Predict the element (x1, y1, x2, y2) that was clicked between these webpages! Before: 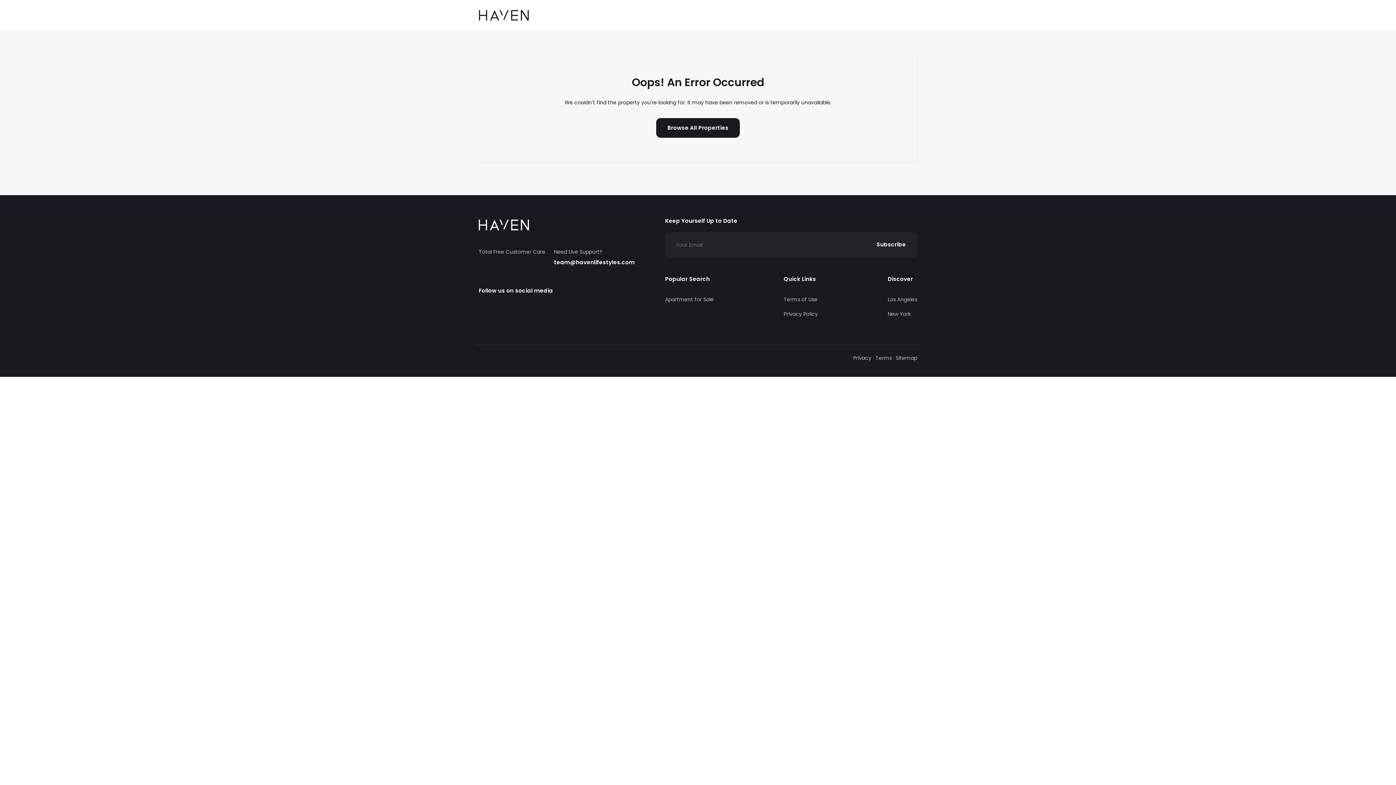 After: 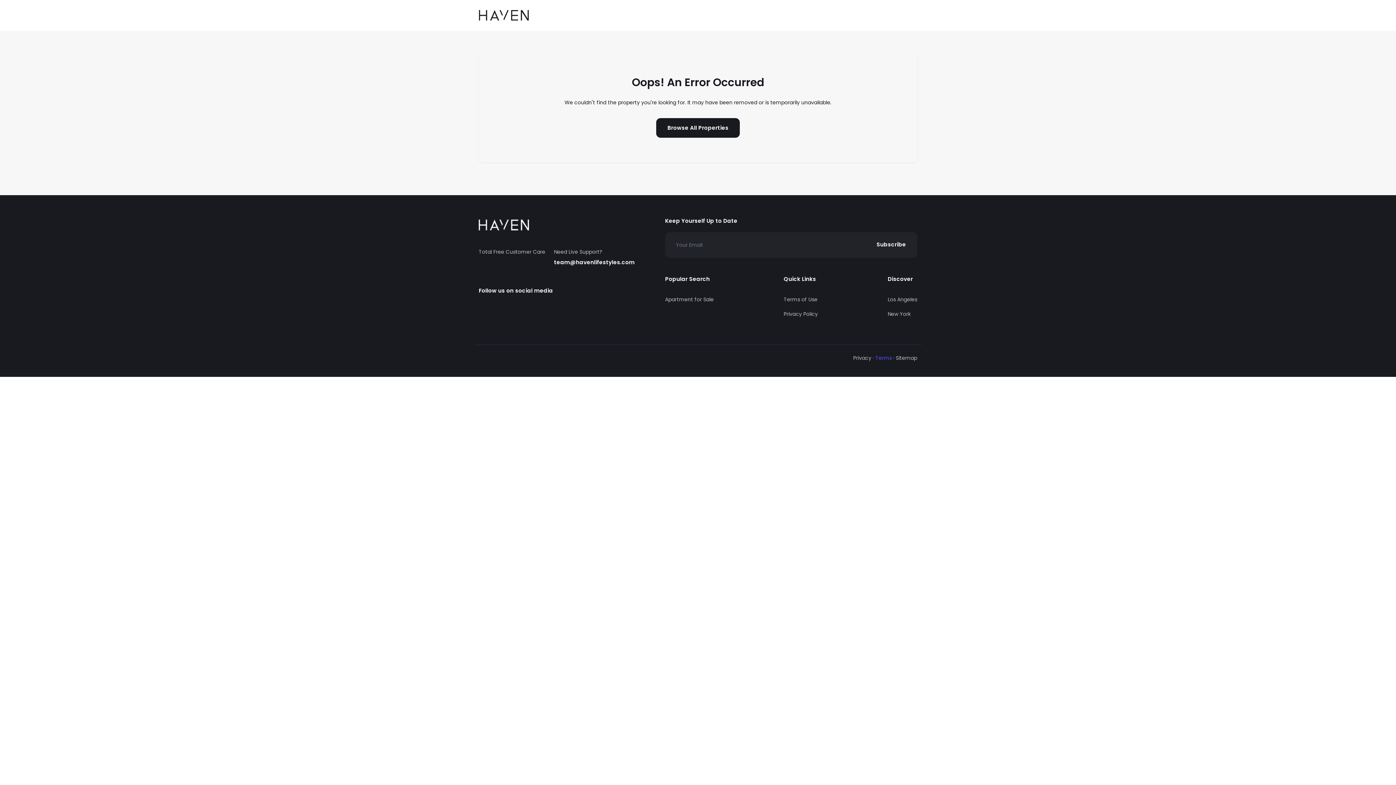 Action: bbox: (875, 354, 892, 361) label: Terms